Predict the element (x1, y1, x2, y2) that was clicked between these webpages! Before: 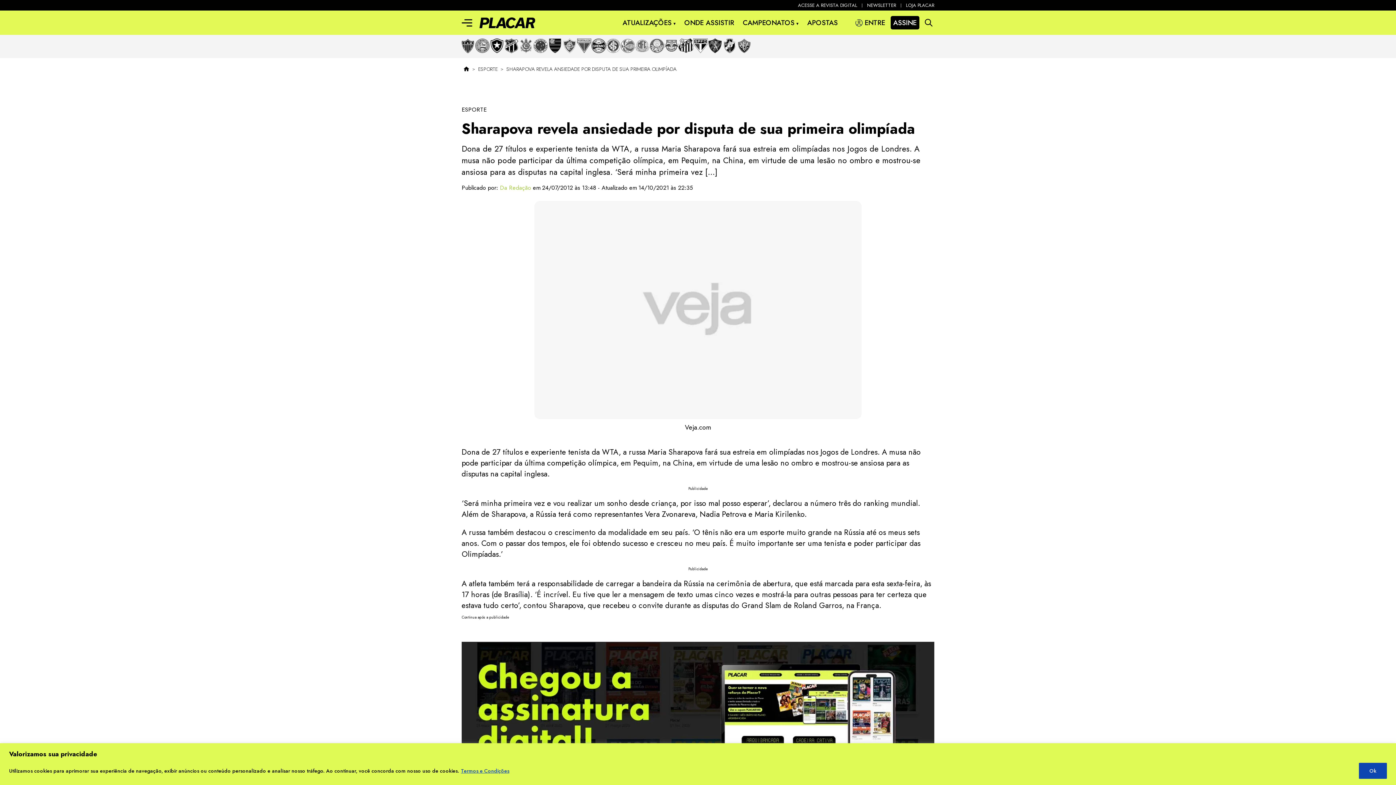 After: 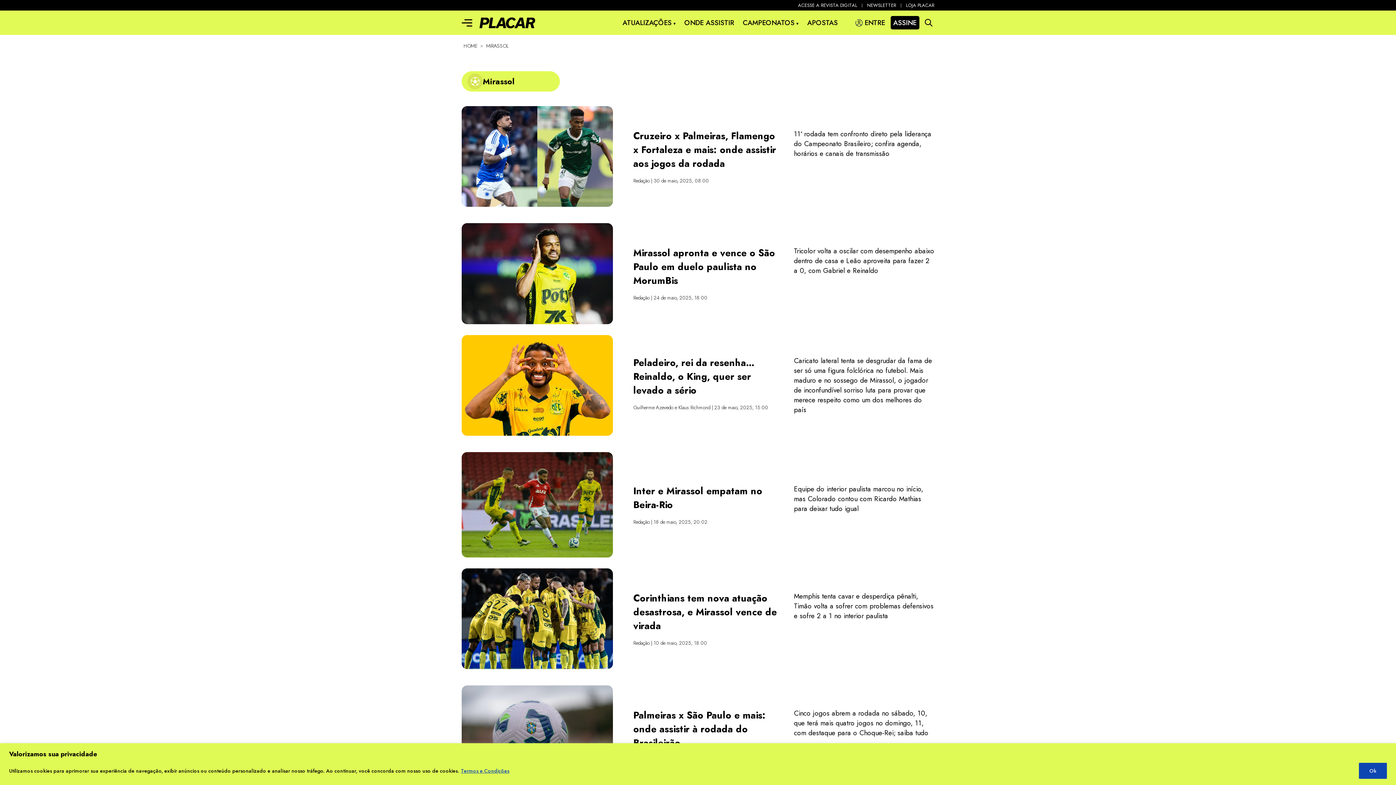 Action: bbox: (635, 38, 649, 53)